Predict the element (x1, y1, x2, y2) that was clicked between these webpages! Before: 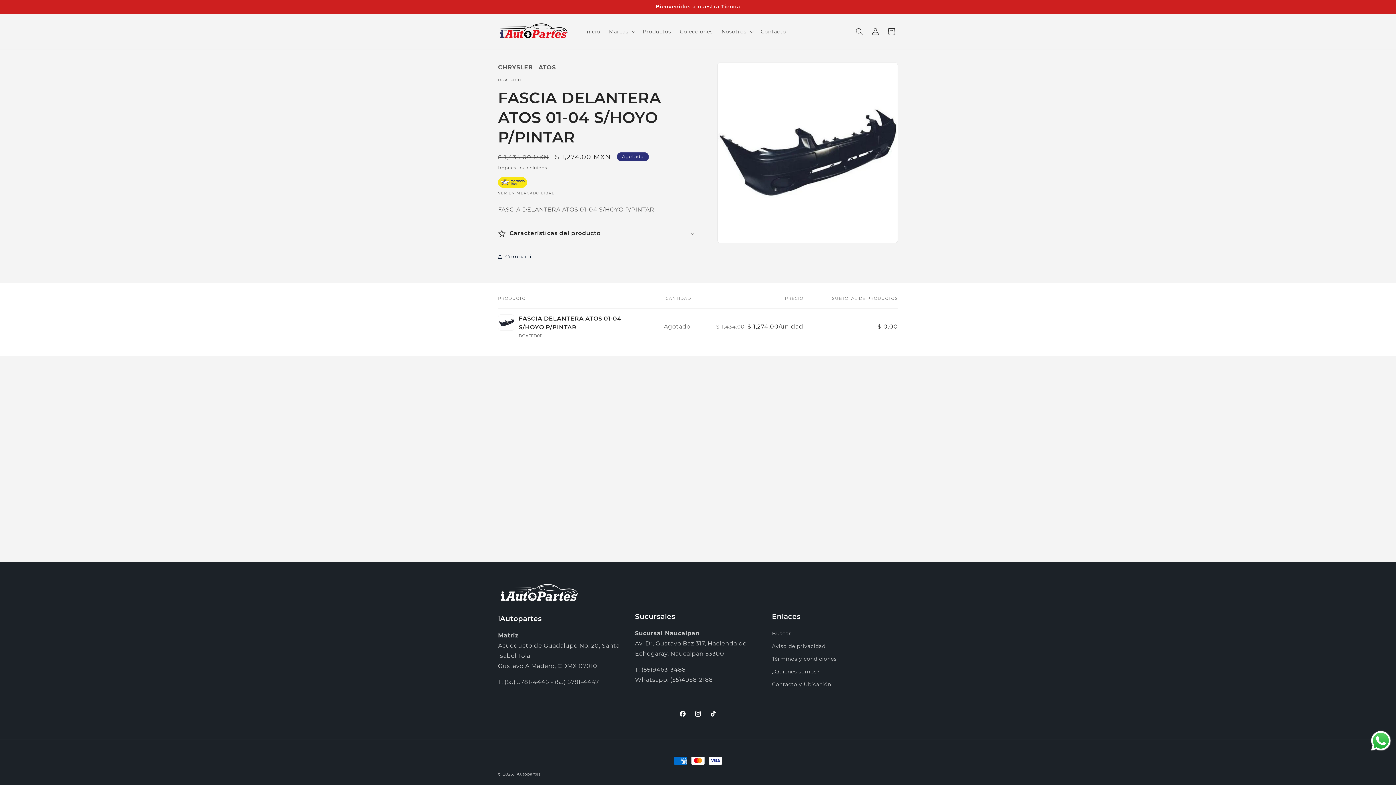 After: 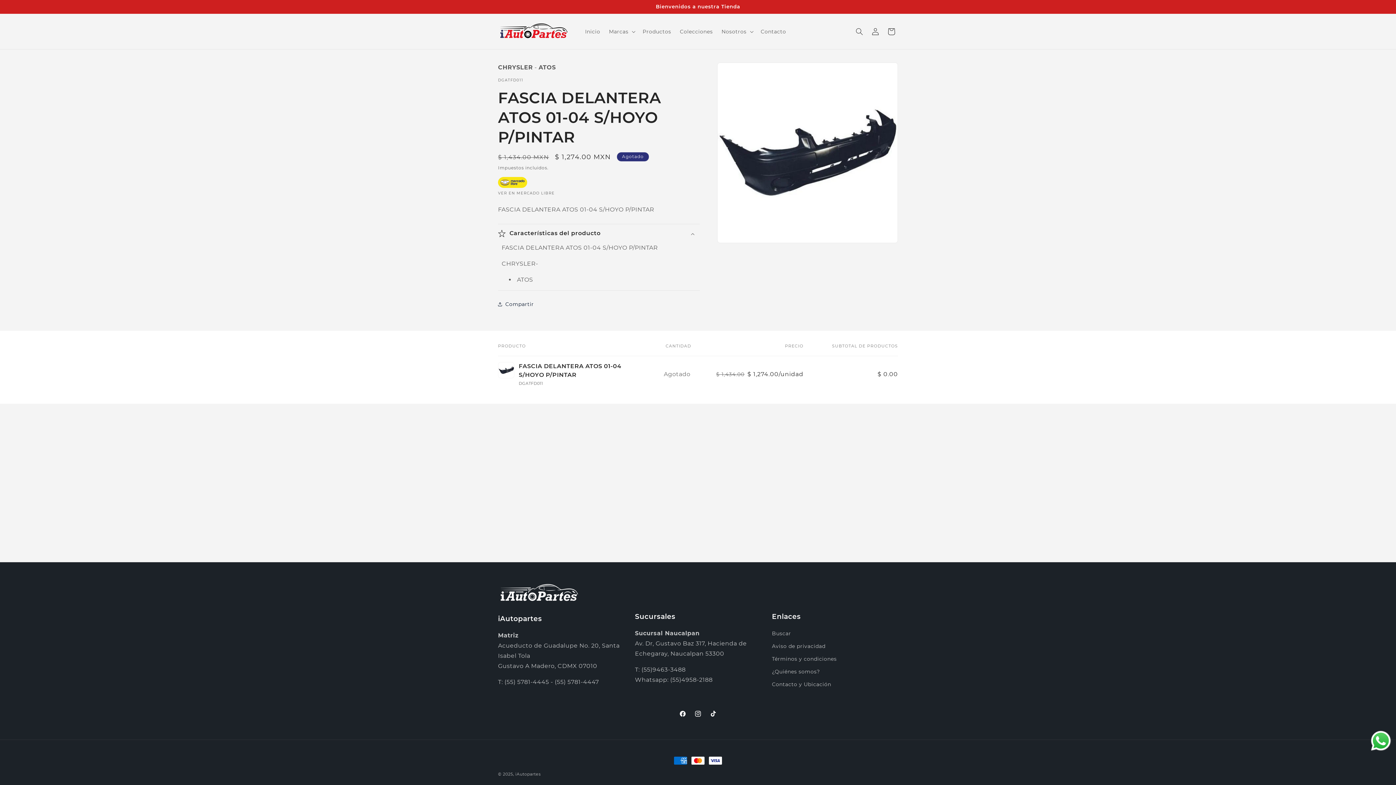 Action: bbox: (498, 224, 700, 242) label: Características del producto